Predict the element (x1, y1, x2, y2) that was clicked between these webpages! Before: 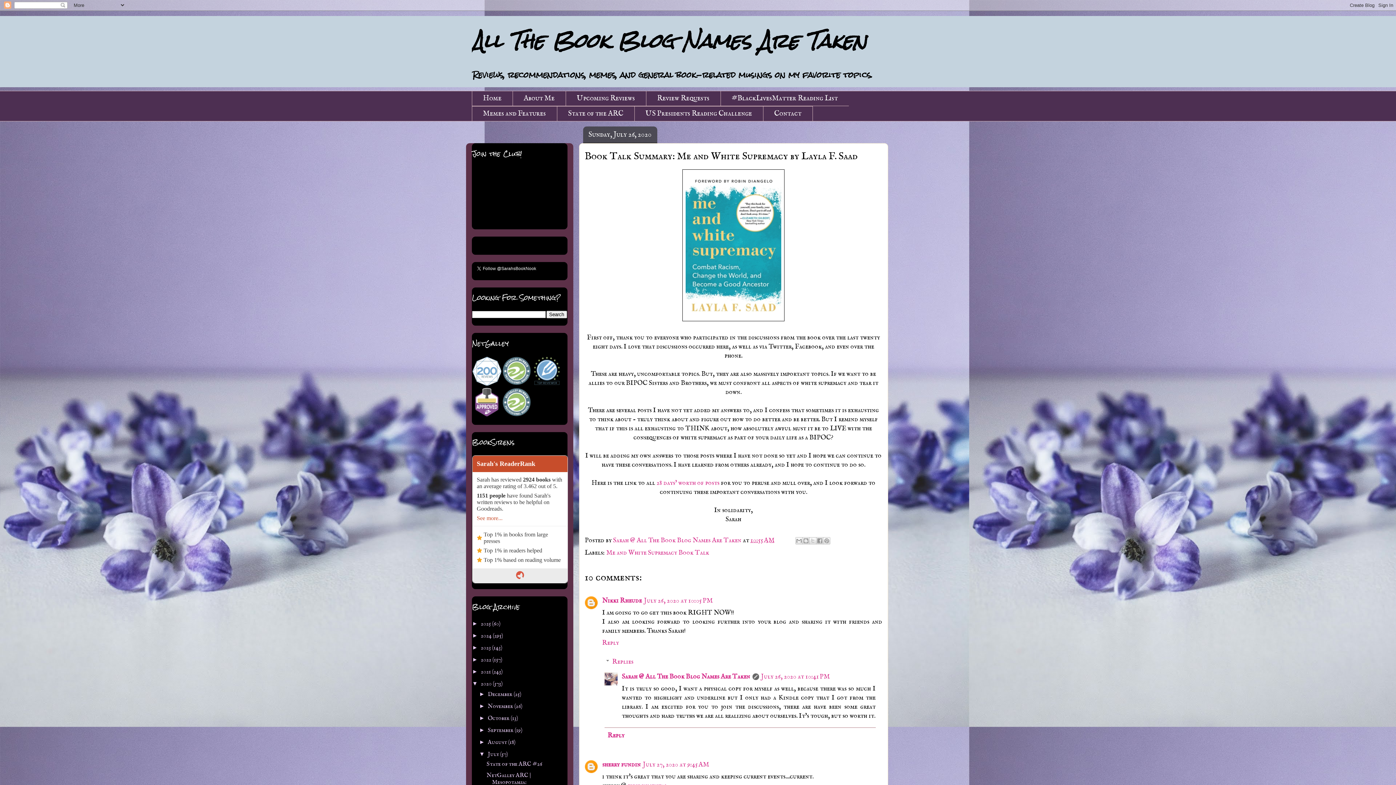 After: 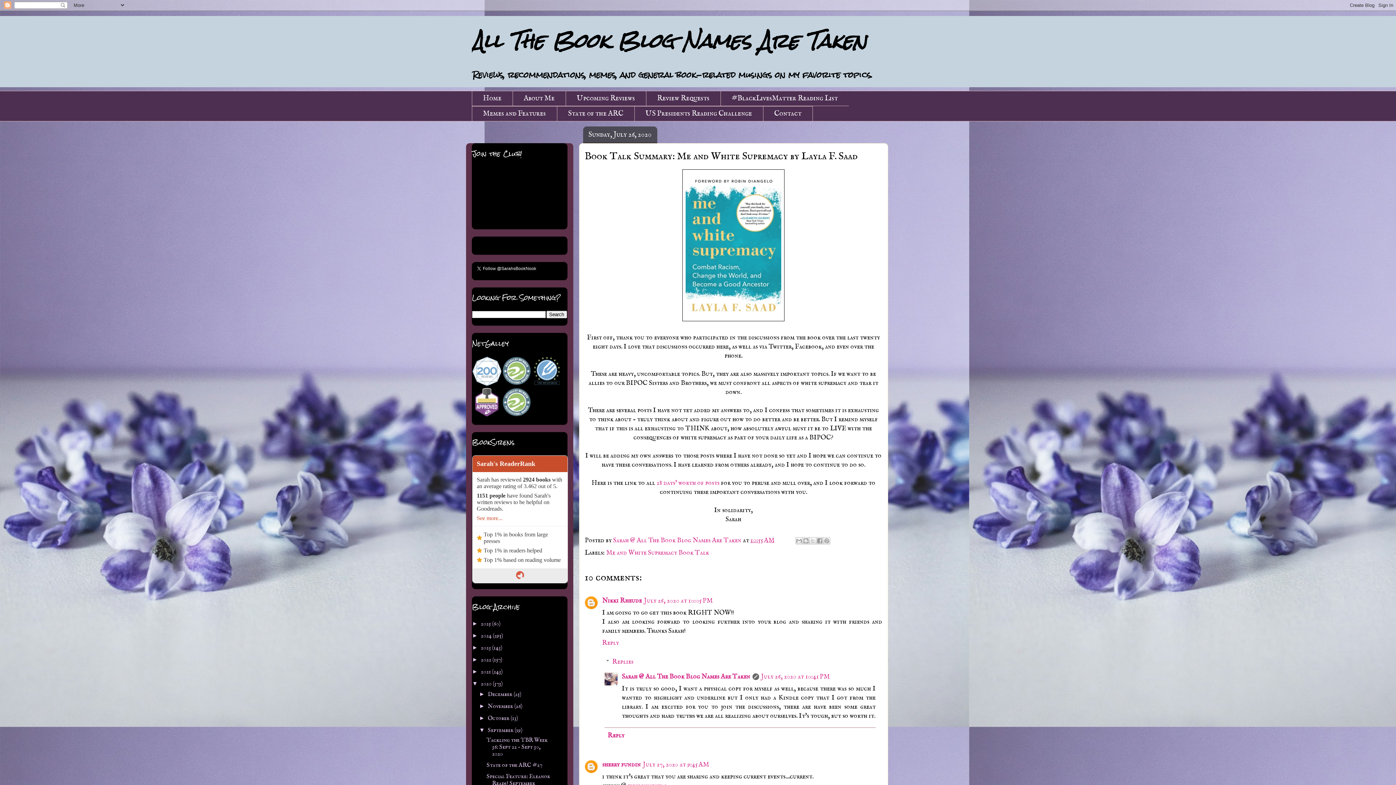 Action: bbox: (479, 727, 487, 733) label: ►  